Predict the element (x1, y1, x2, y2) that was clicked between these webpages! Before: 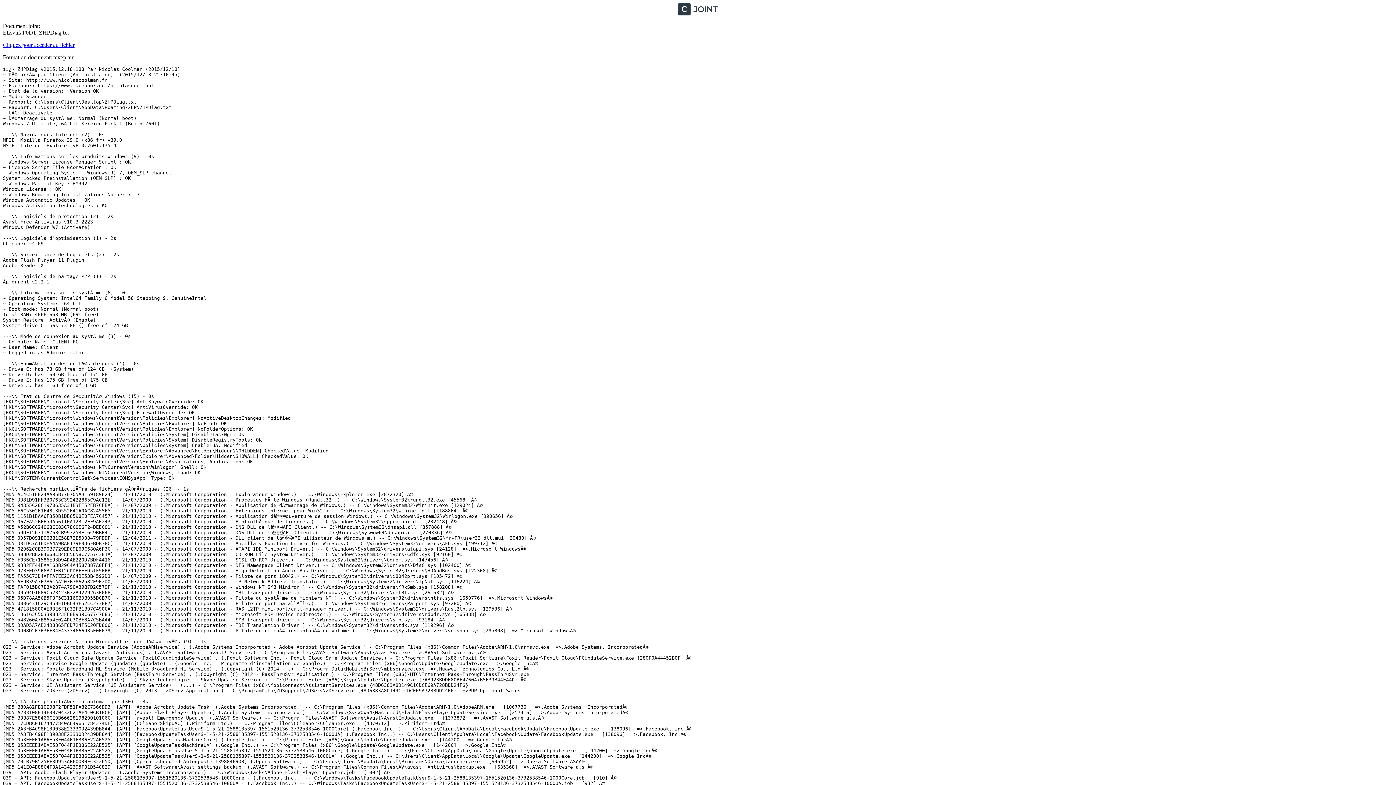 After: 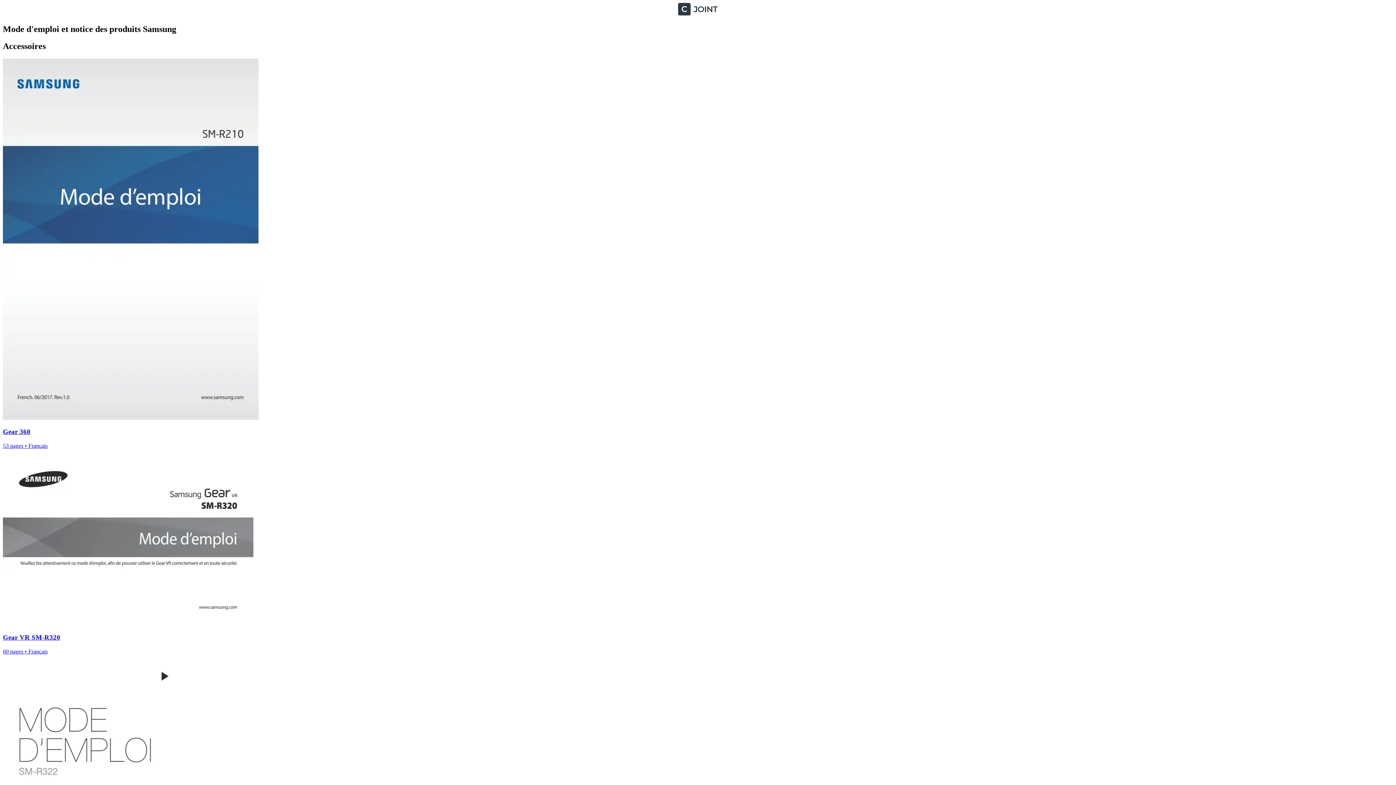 Action: bbox: (2, 10, 1393, 16)